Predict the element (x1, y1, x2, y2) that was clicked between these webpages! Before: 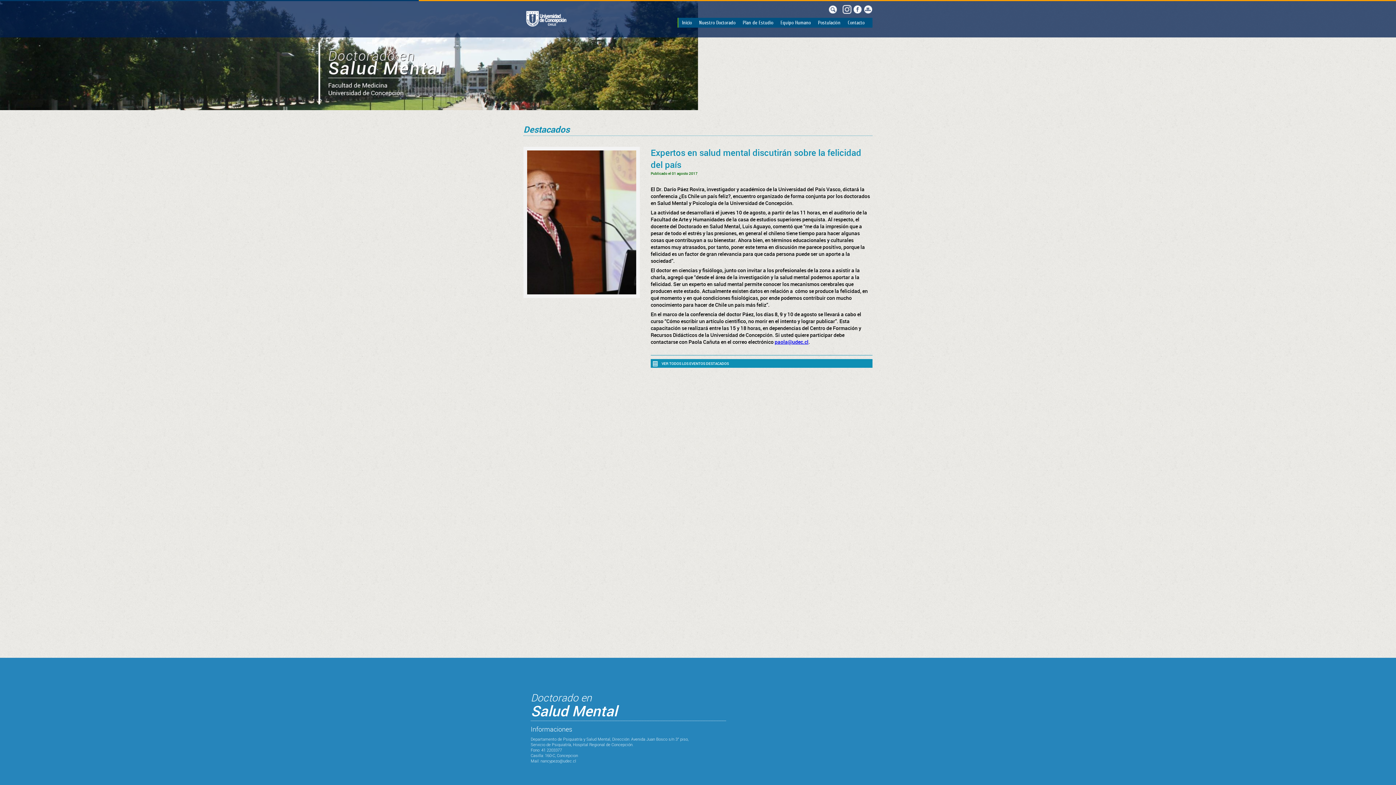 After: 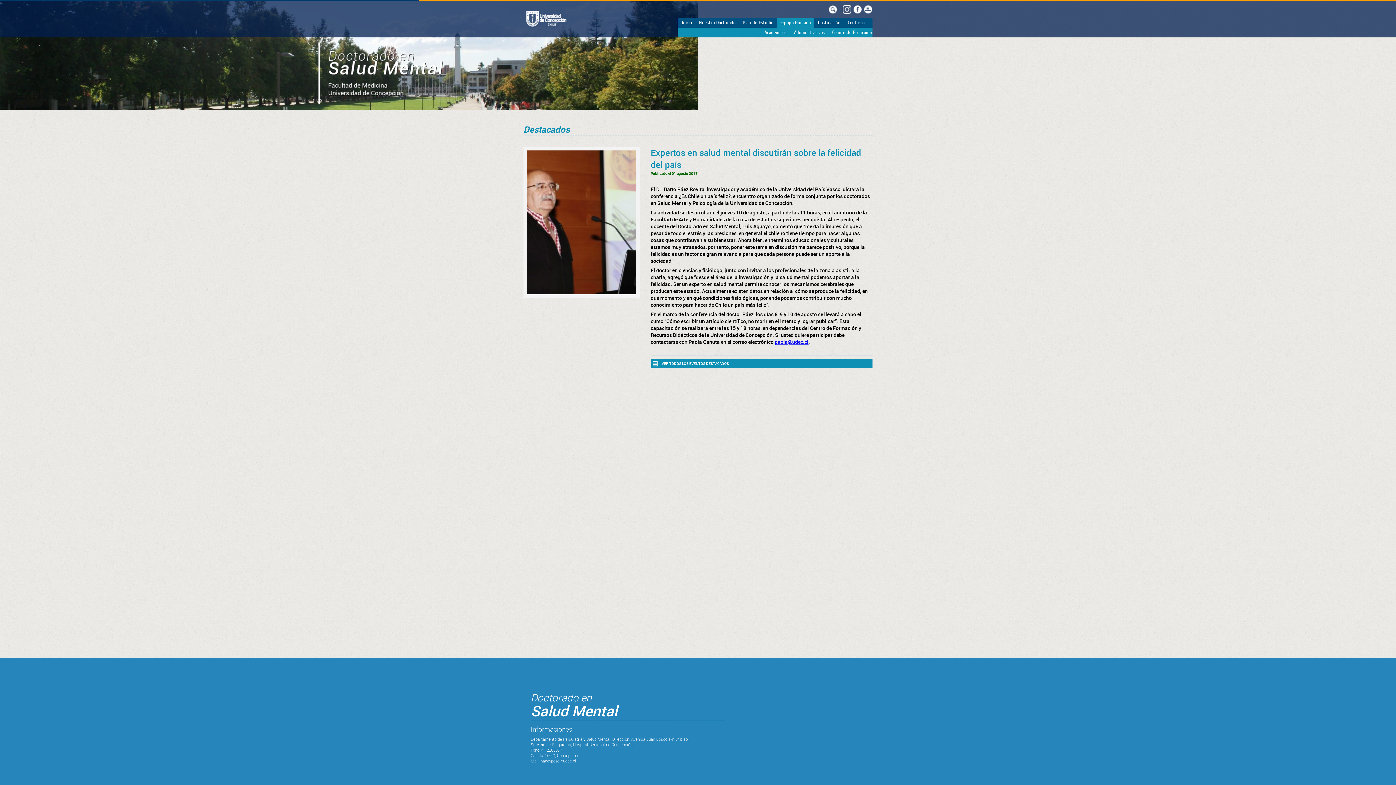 Action: bbox: (777, 17, 814, 27) label: Equipo Humano